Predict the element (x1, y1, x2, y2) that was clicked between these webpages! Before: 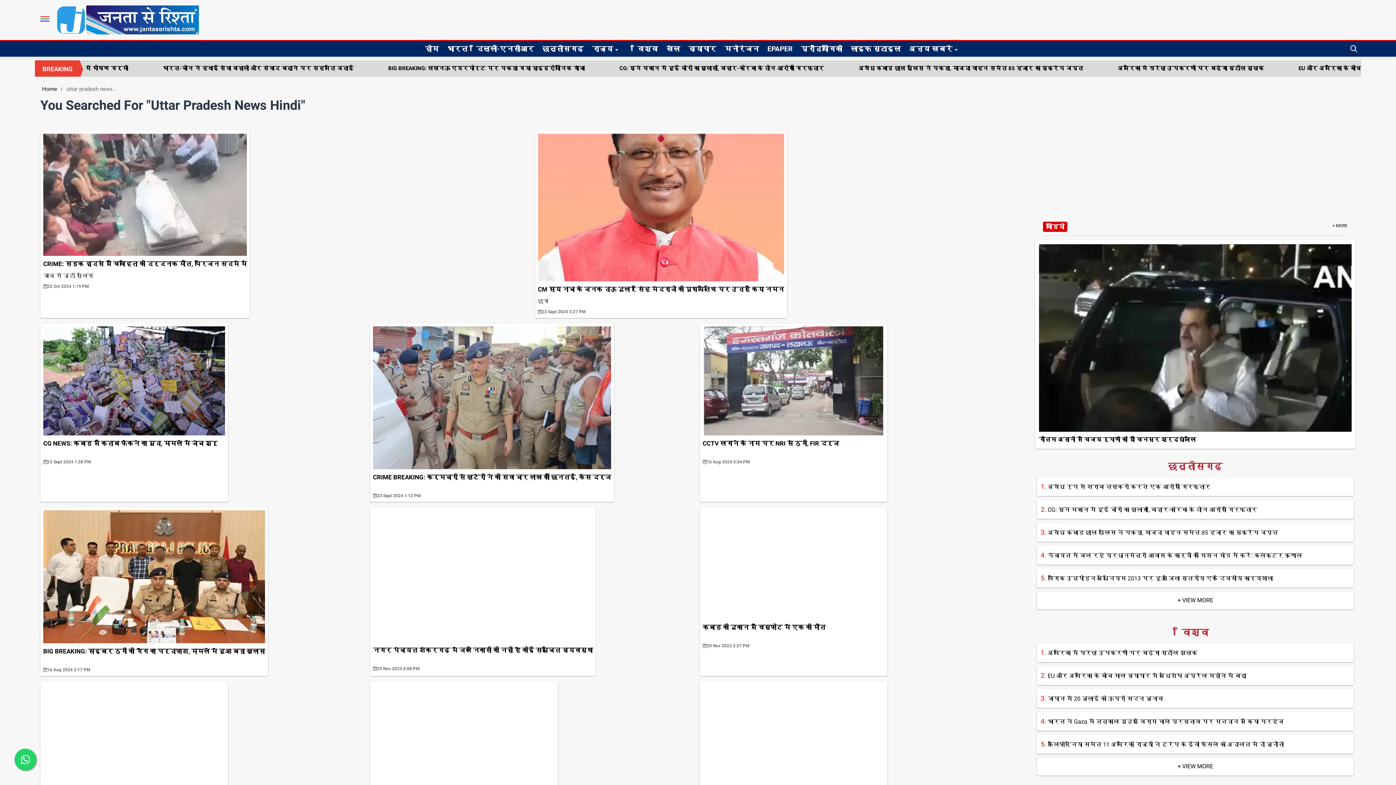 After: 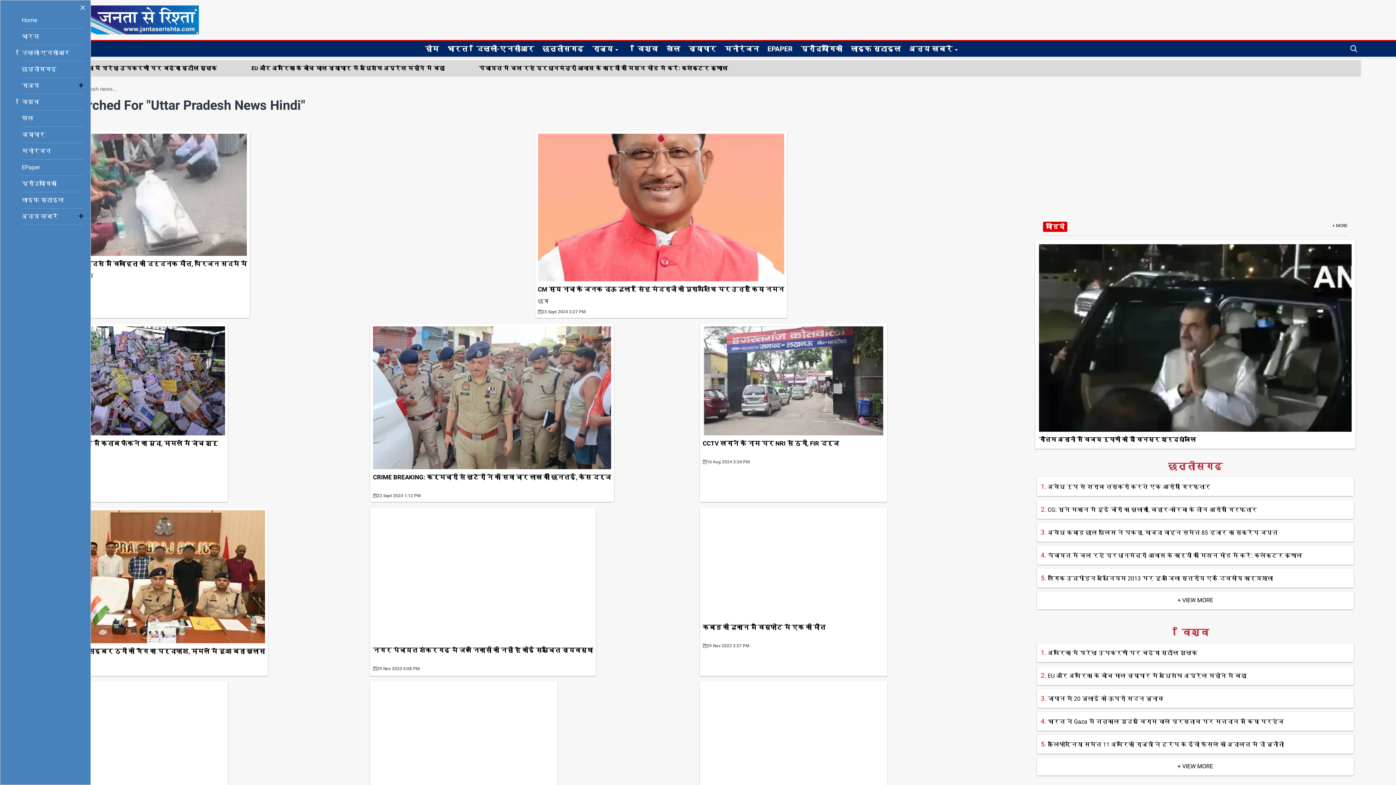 Action: label: hamburger_cover bbox: (40, 16, 49, 21)